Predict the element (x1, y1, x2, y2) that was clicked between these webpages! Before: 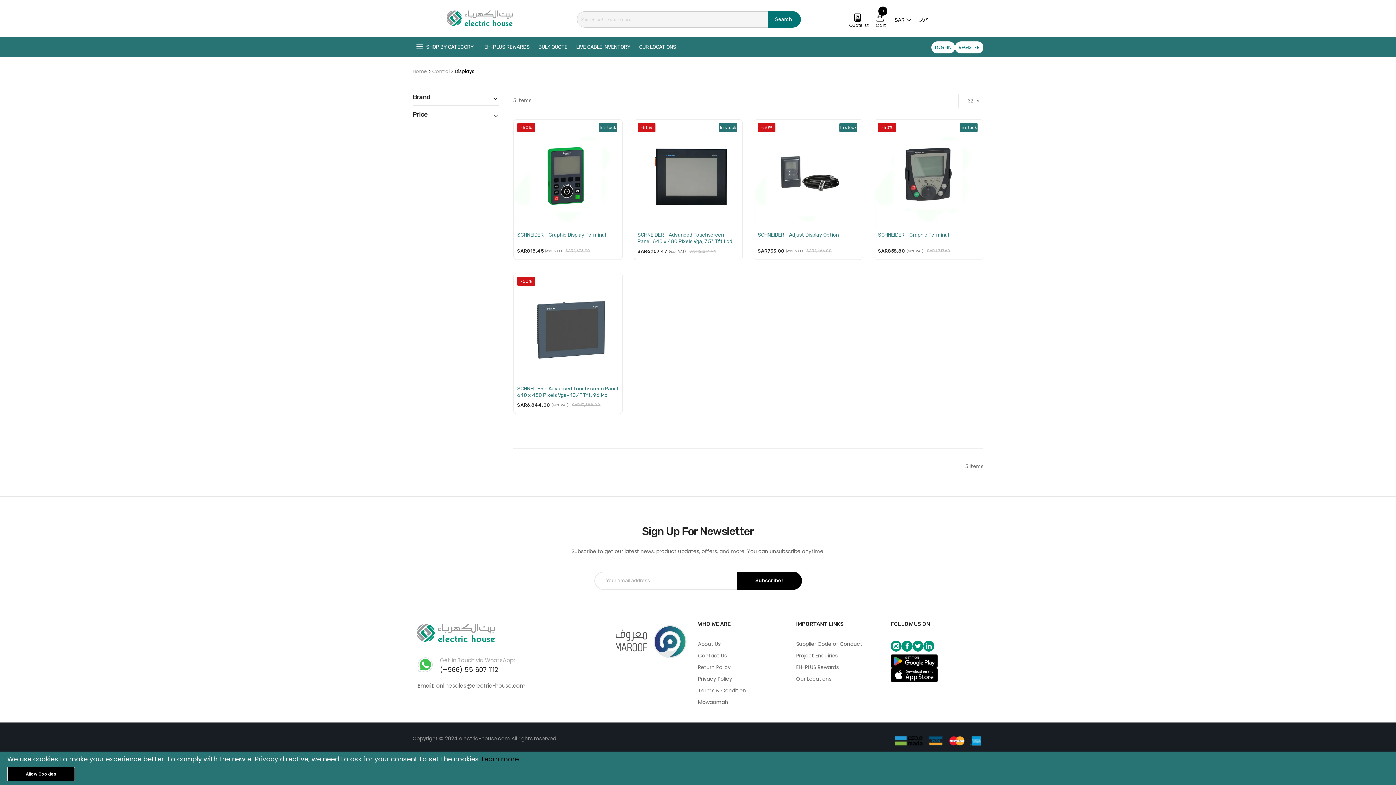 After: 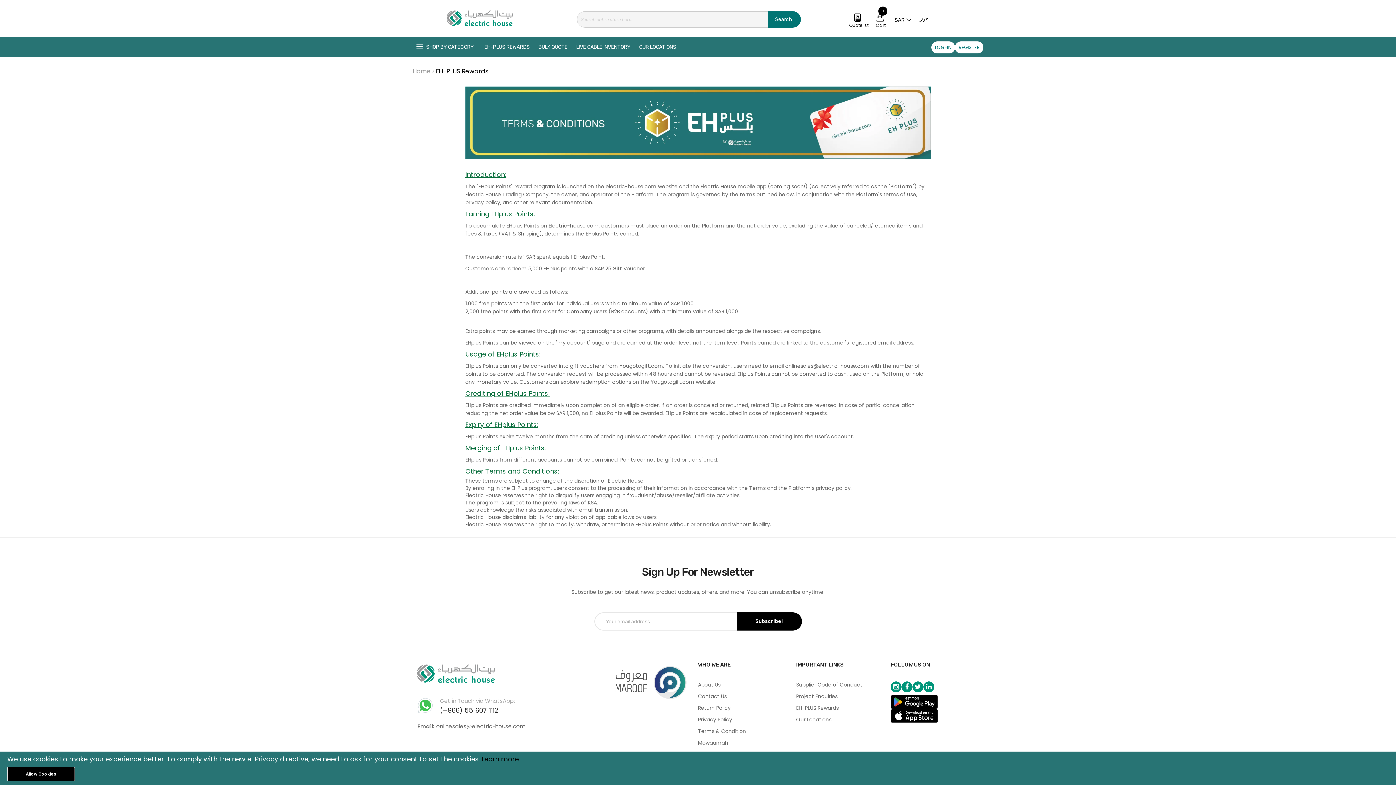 Action: bbox: (480, 37, 534, 57) label: EH-PLUS REWARDS